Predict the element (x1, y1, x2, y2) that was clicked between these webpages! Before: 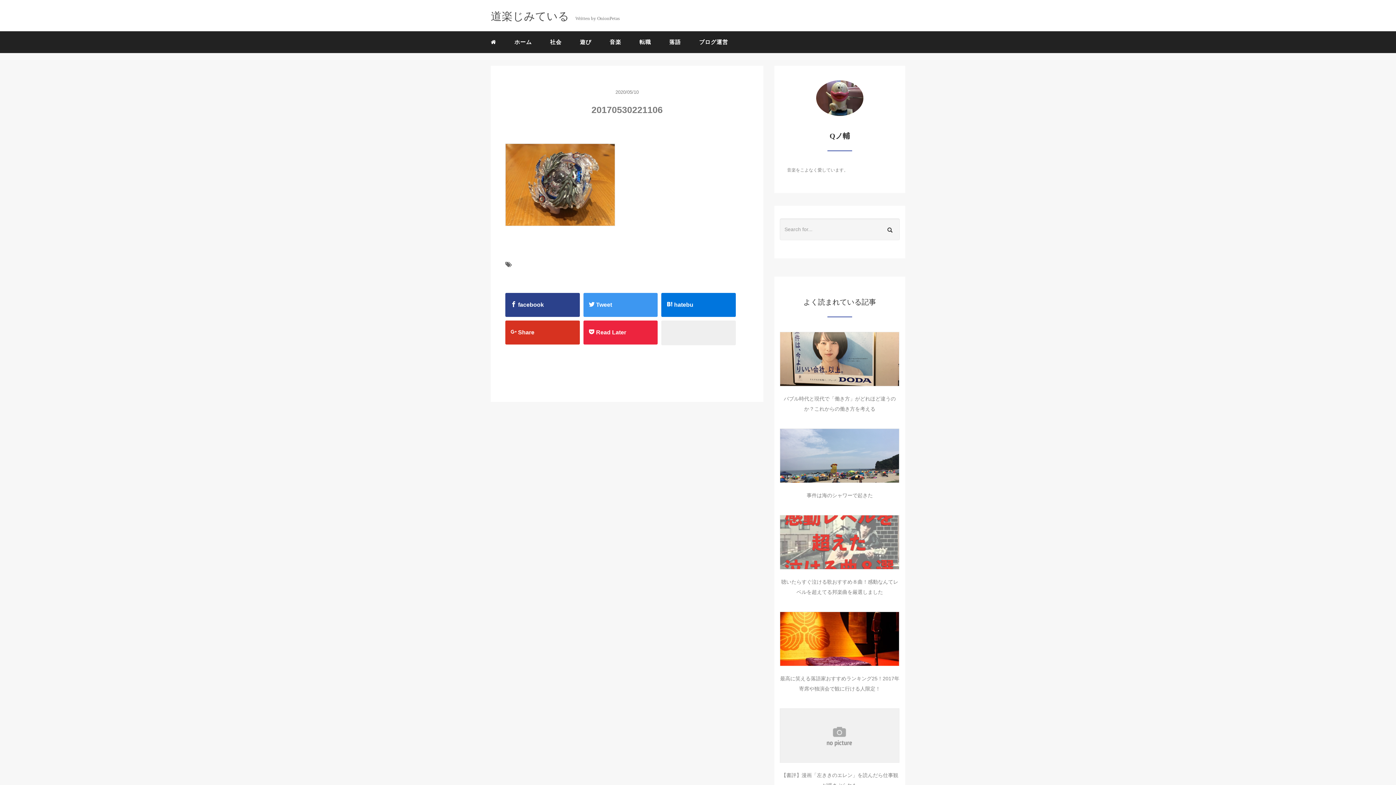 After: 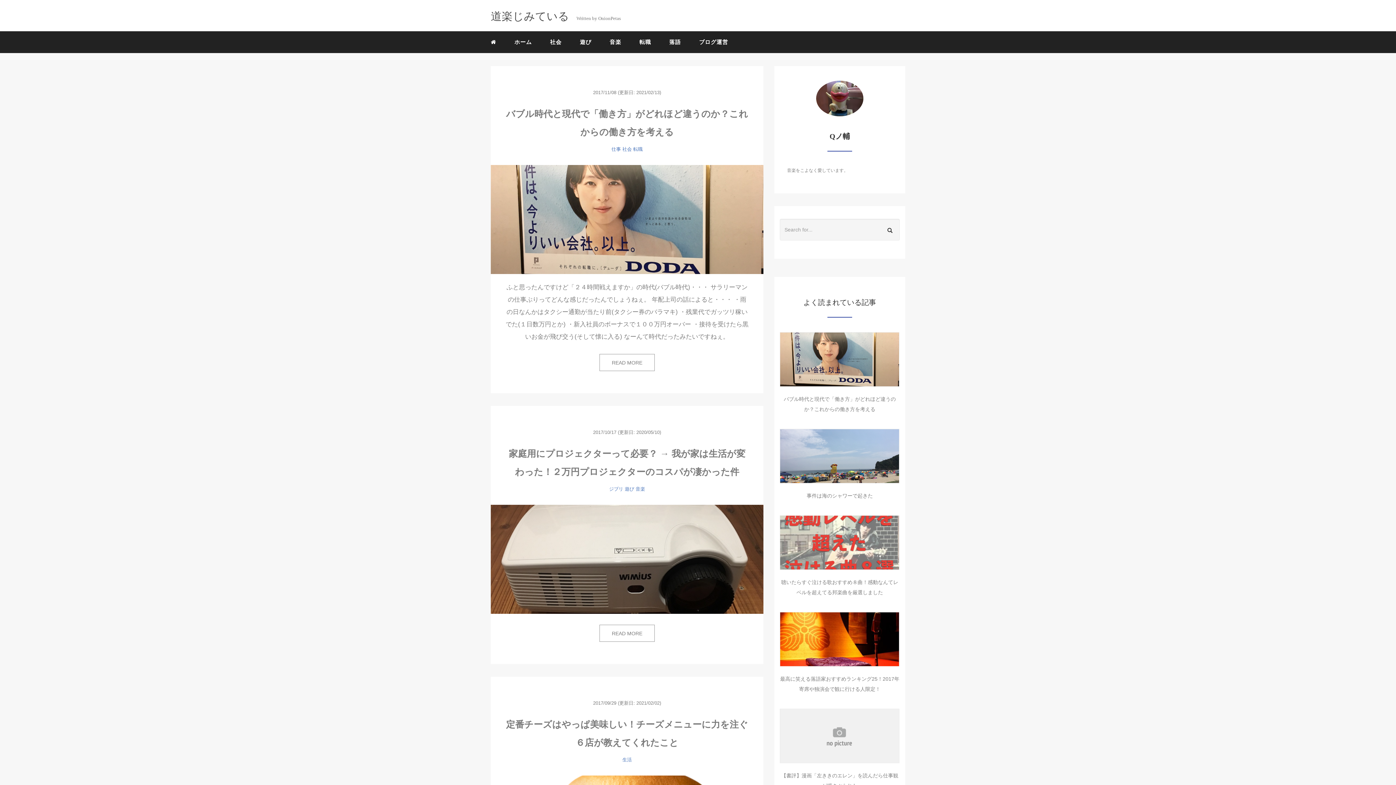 Action: bbox: (485, 33, 501, 51)